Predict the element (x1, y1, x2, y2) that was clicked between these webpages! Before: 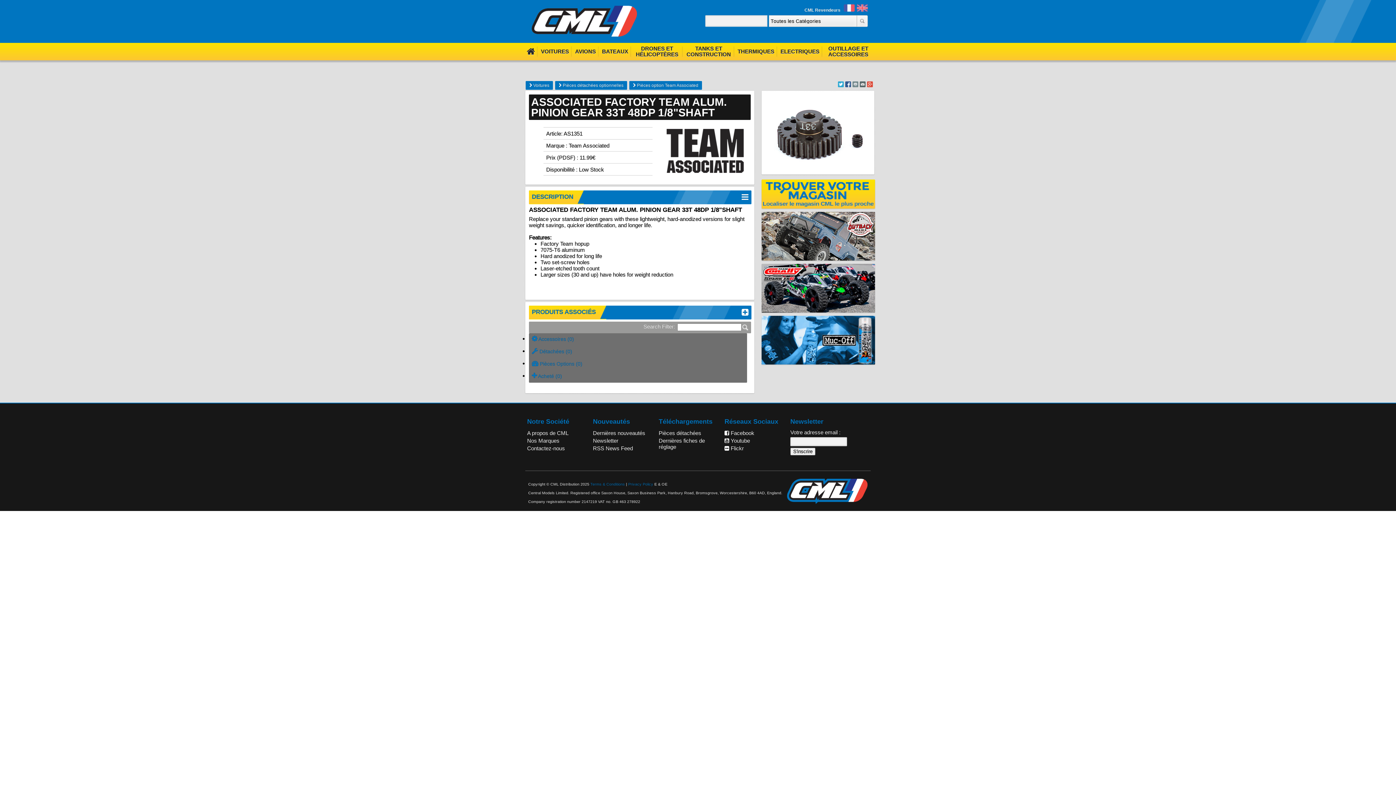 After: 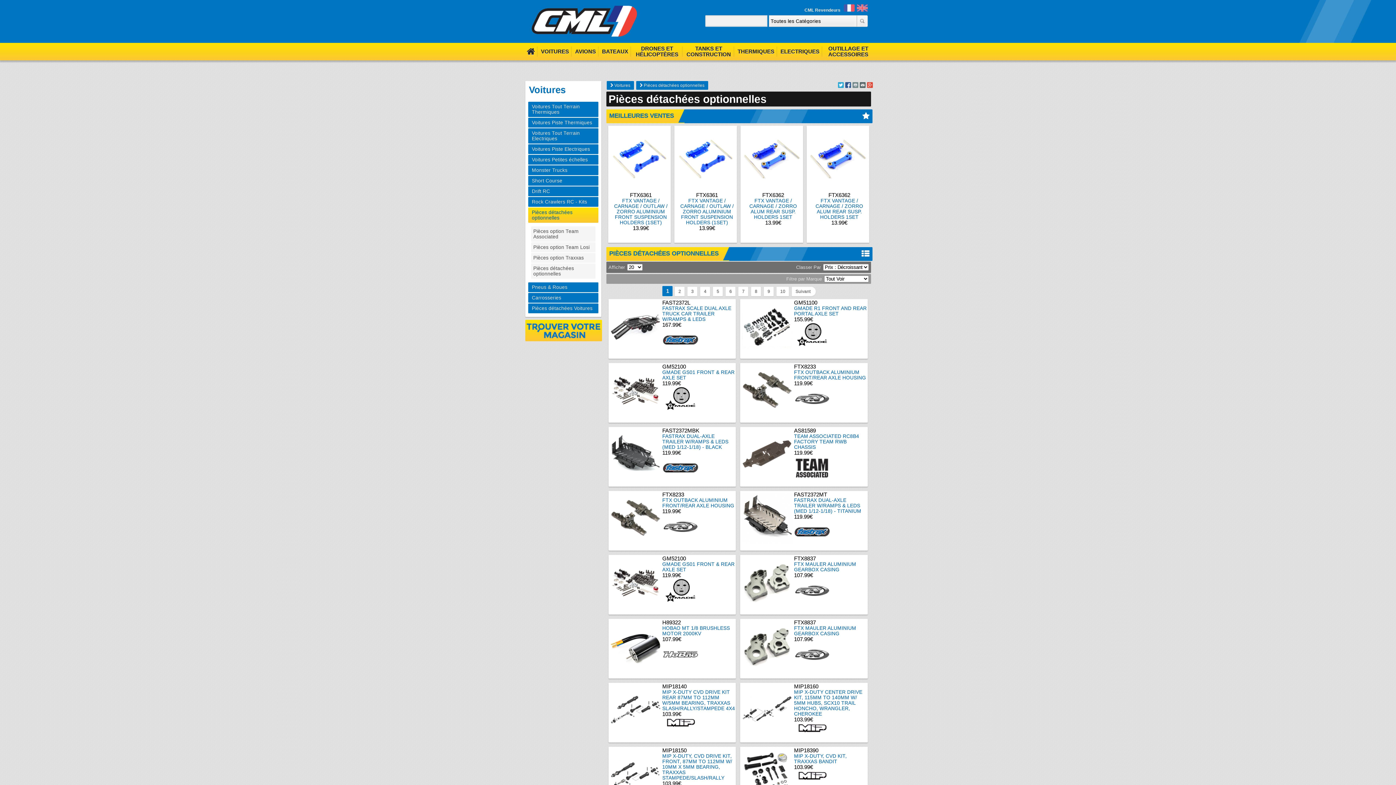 Action: bbox: (555, 81, 627, 89) label:  Pièces détachées optionnelles